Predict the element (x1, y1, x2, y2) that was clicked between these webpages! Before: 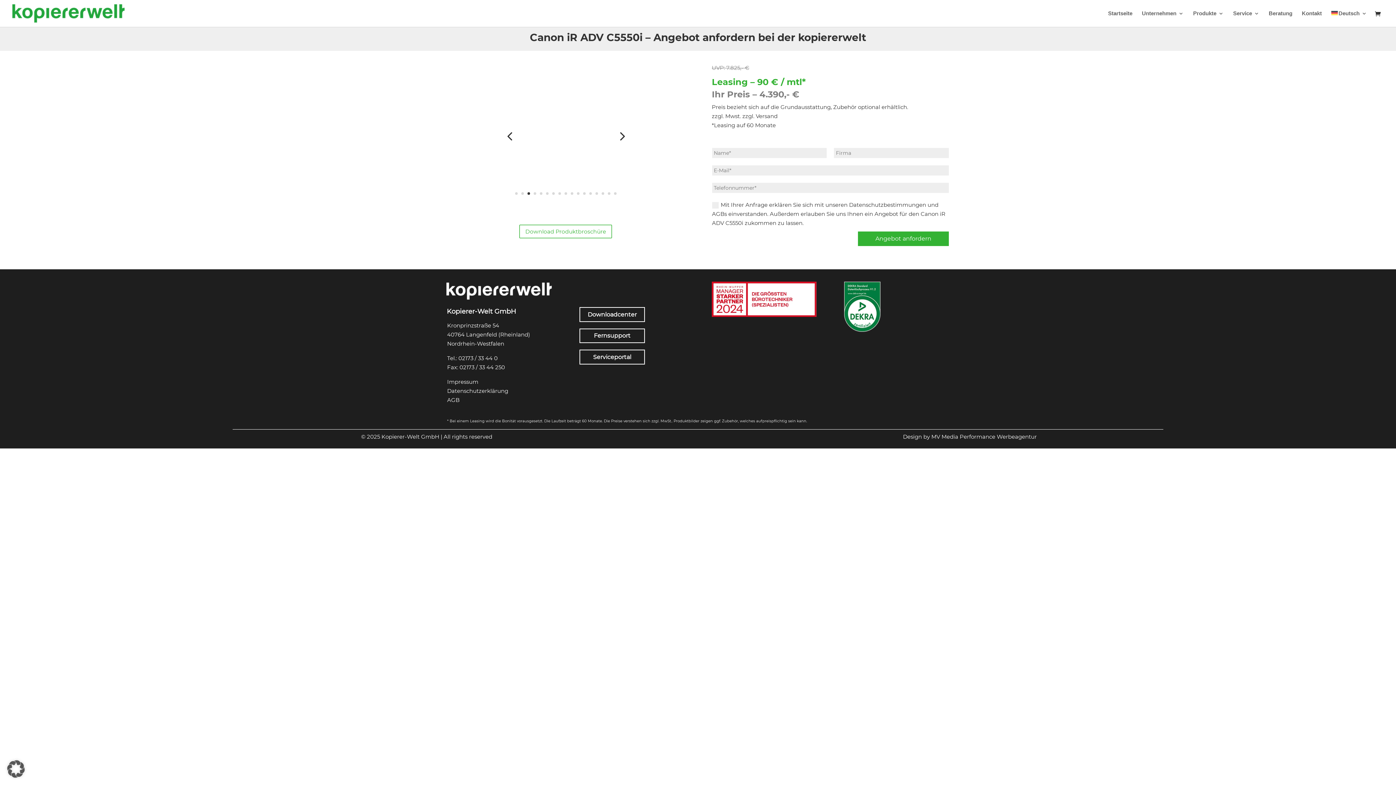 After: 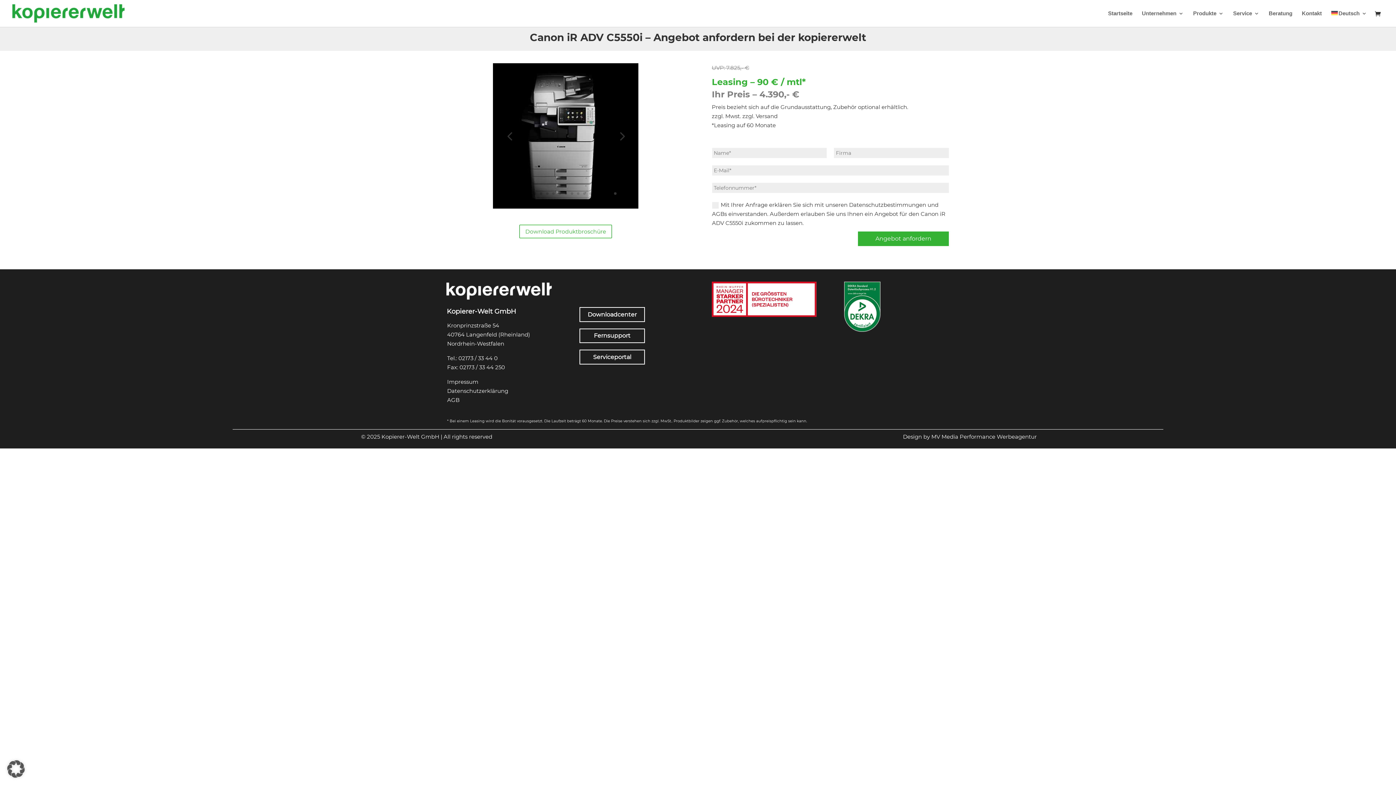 Action: bbox: (614, 192, 616, 194) label: 17